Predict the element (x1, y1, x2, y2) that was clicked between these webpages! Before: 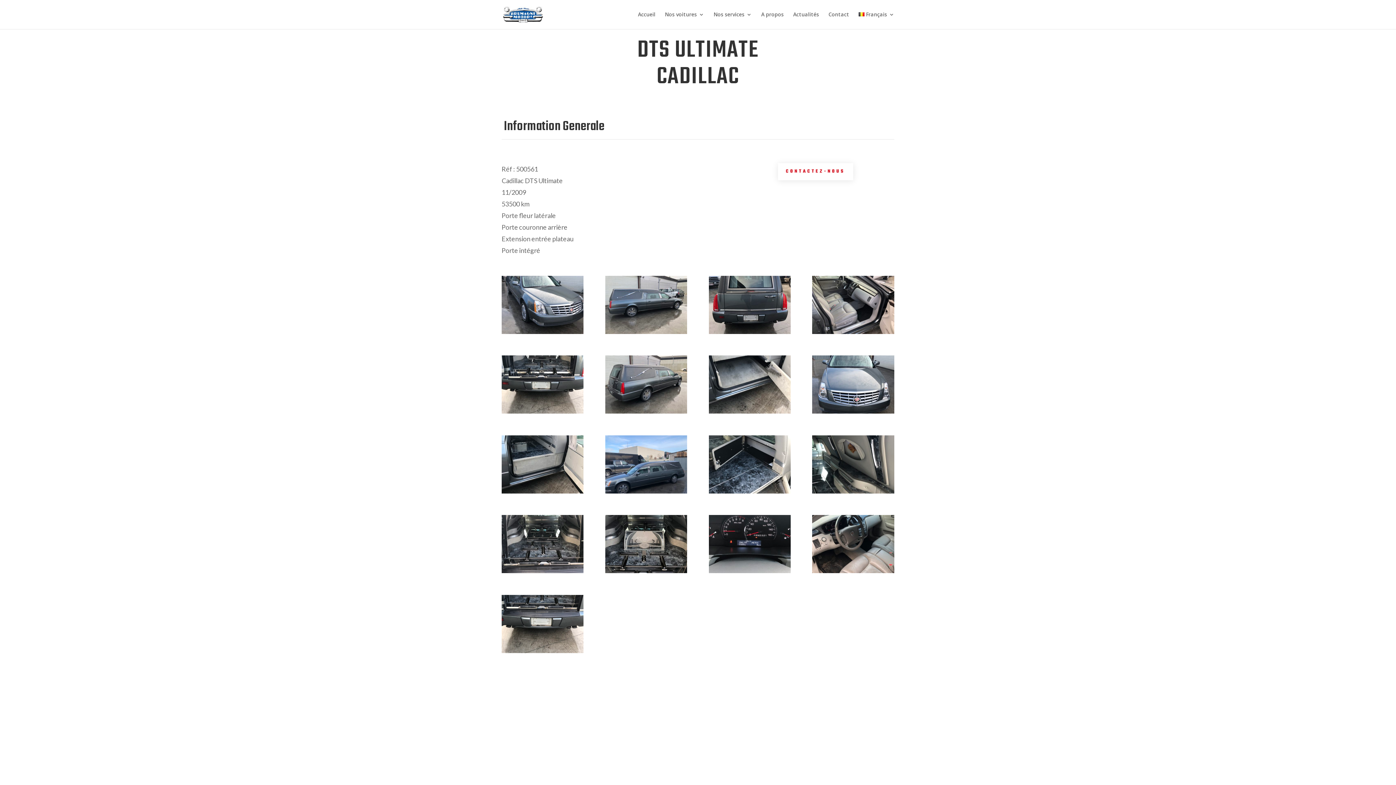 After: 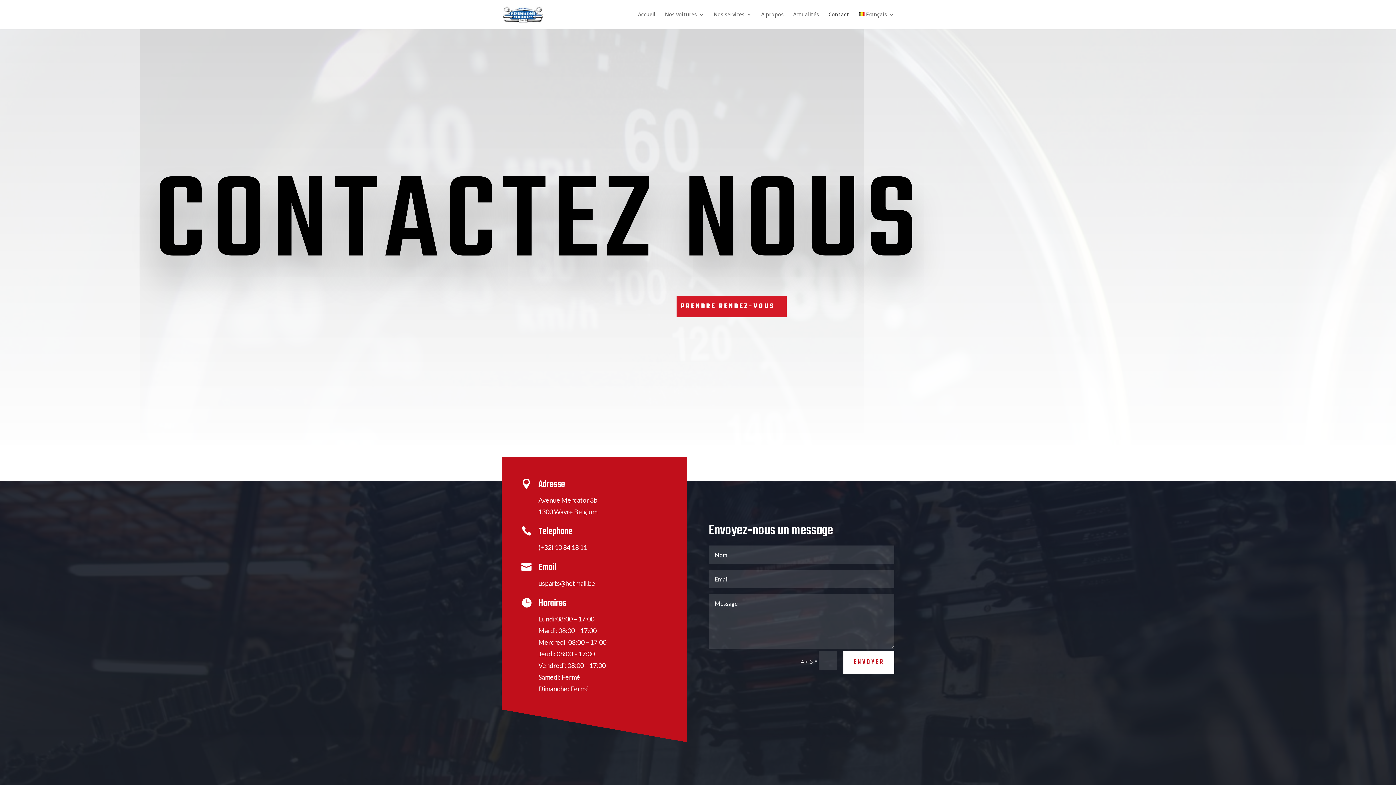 Action: bbox: (828, 12, 849, 29) label: Contact